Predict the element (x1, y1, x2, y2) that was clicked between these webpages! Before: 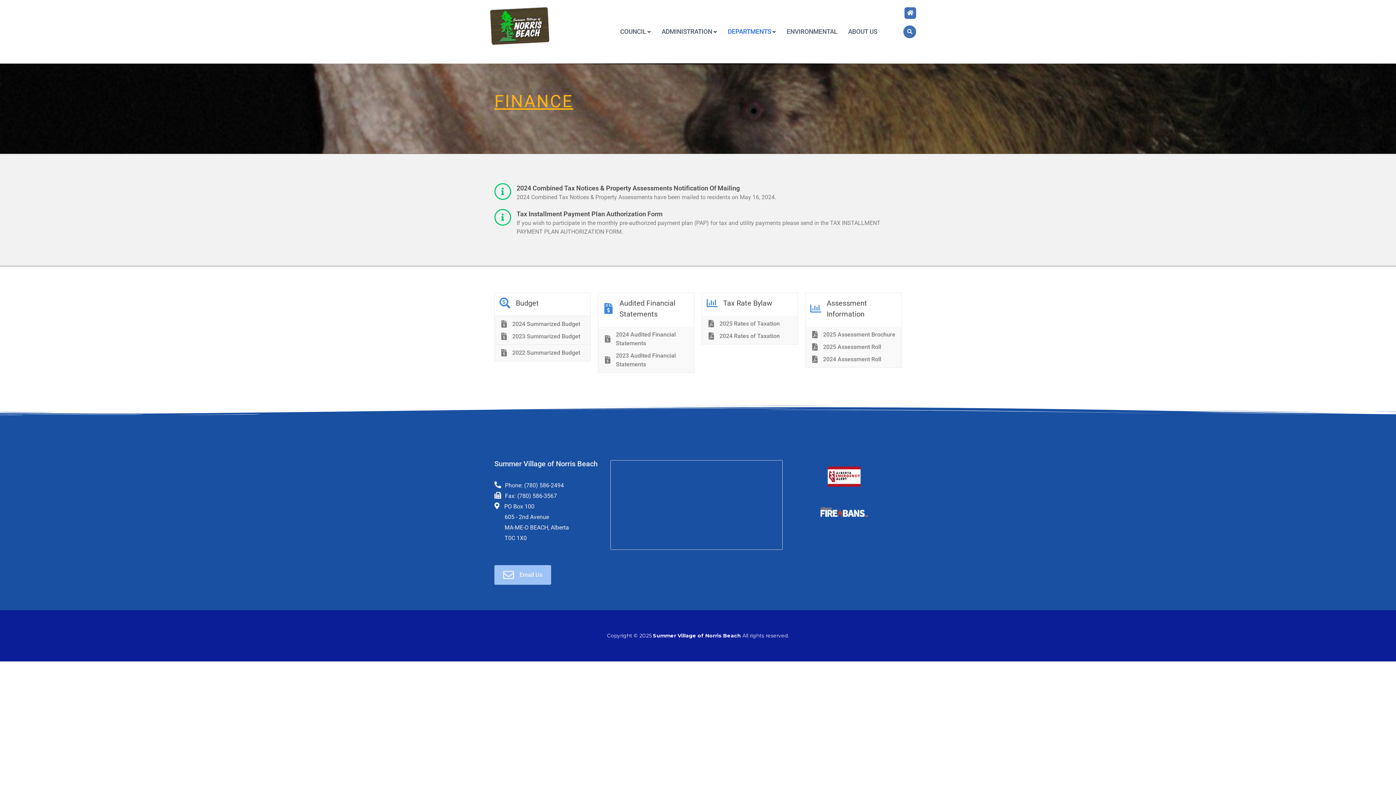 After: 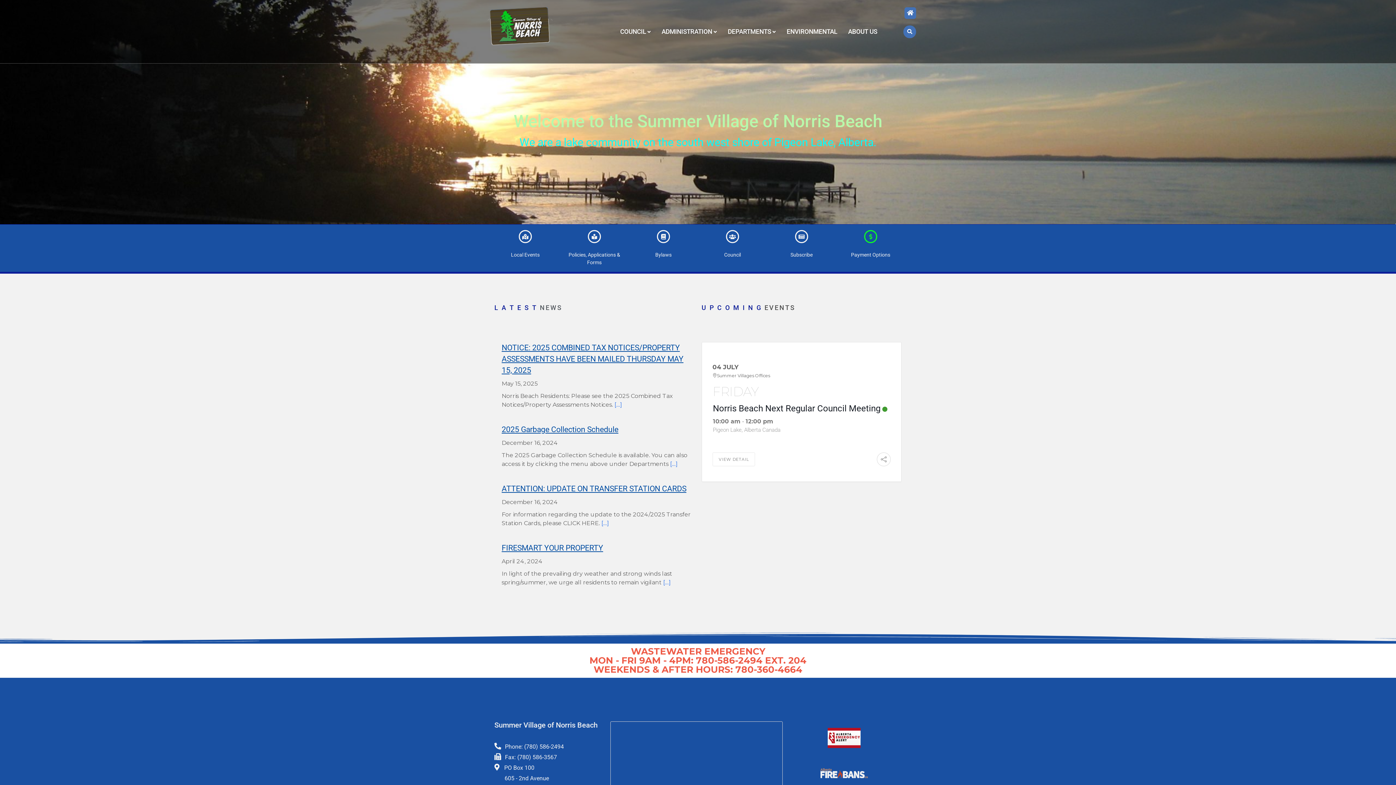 Action: bbox: (907, 9, 913, 16)